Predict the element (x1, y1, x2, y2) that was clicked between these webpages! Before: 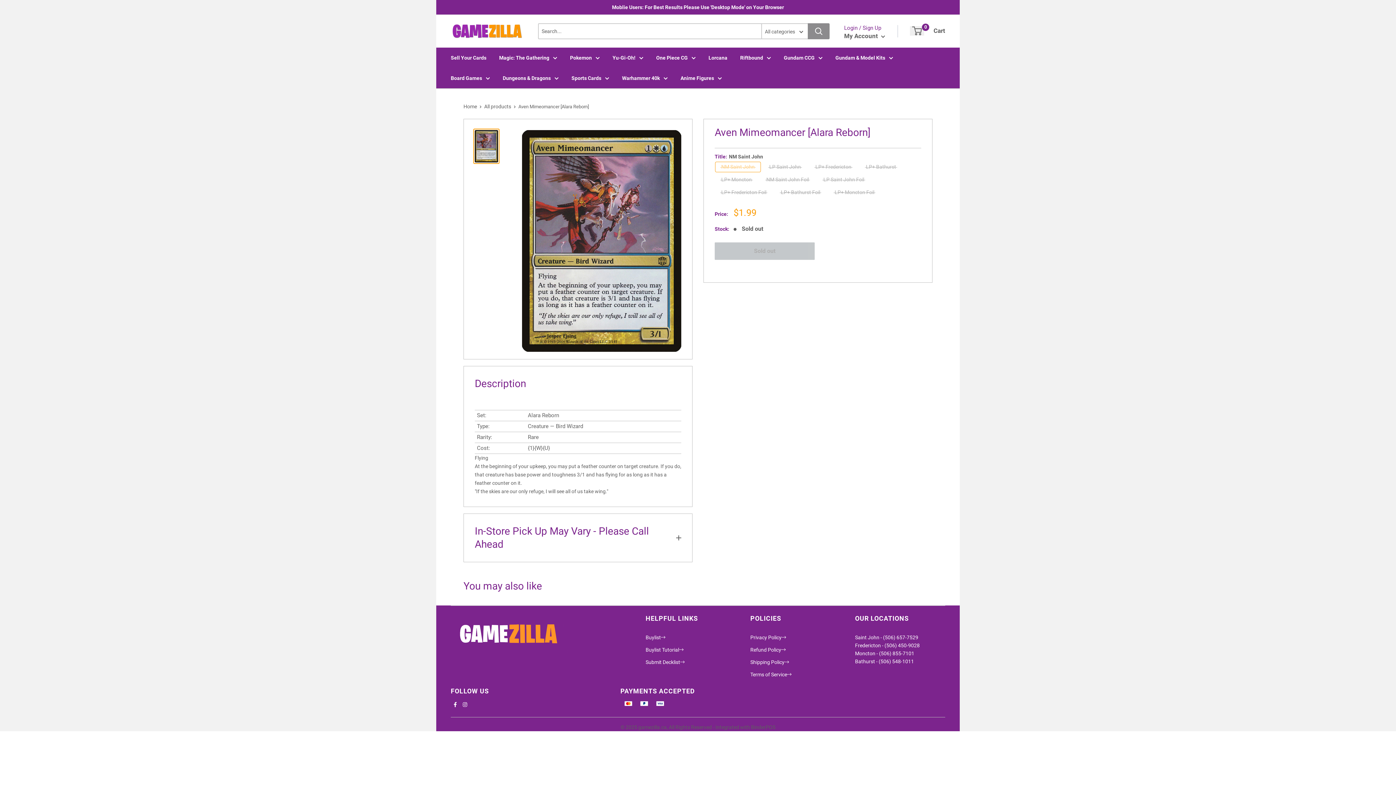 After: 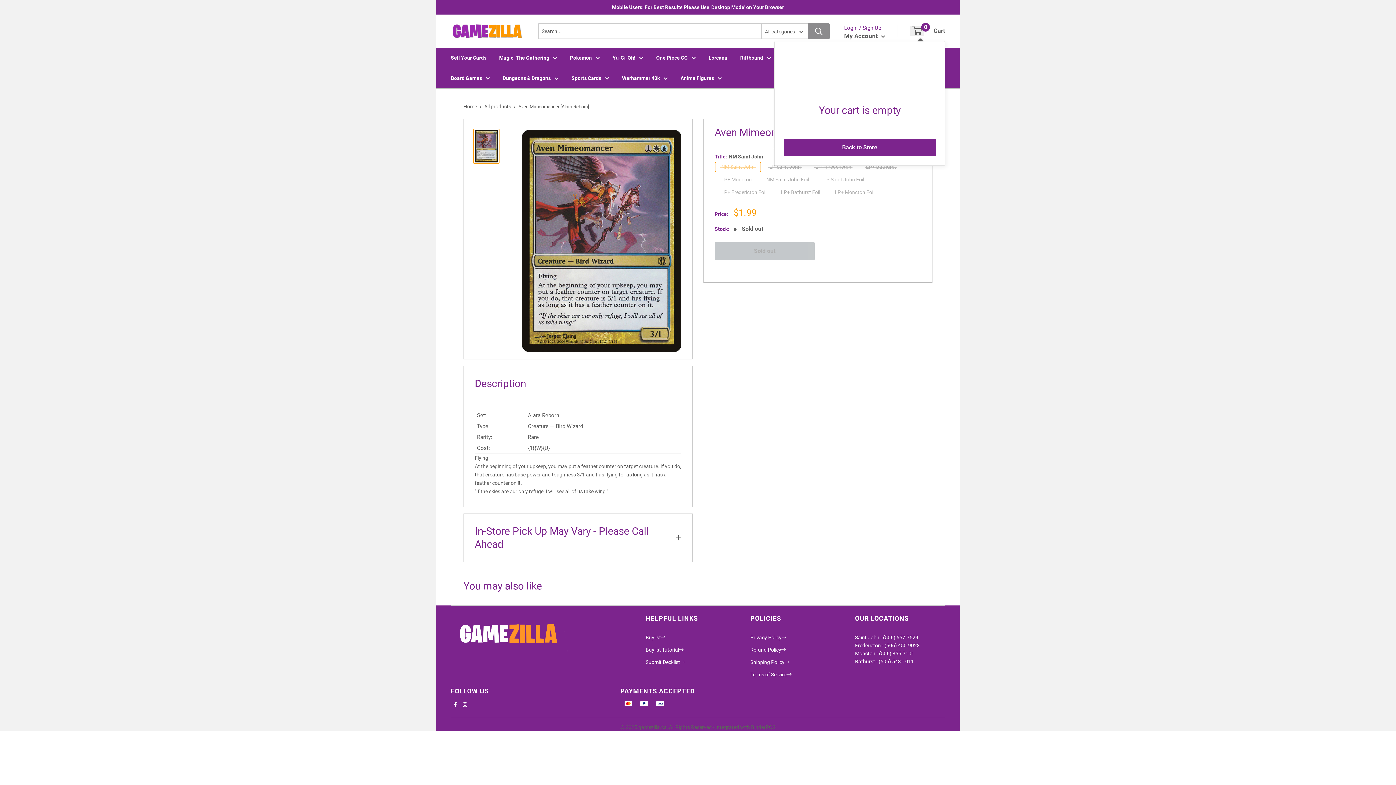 Action: bbox: (910, 26, 924, 35) label: 0